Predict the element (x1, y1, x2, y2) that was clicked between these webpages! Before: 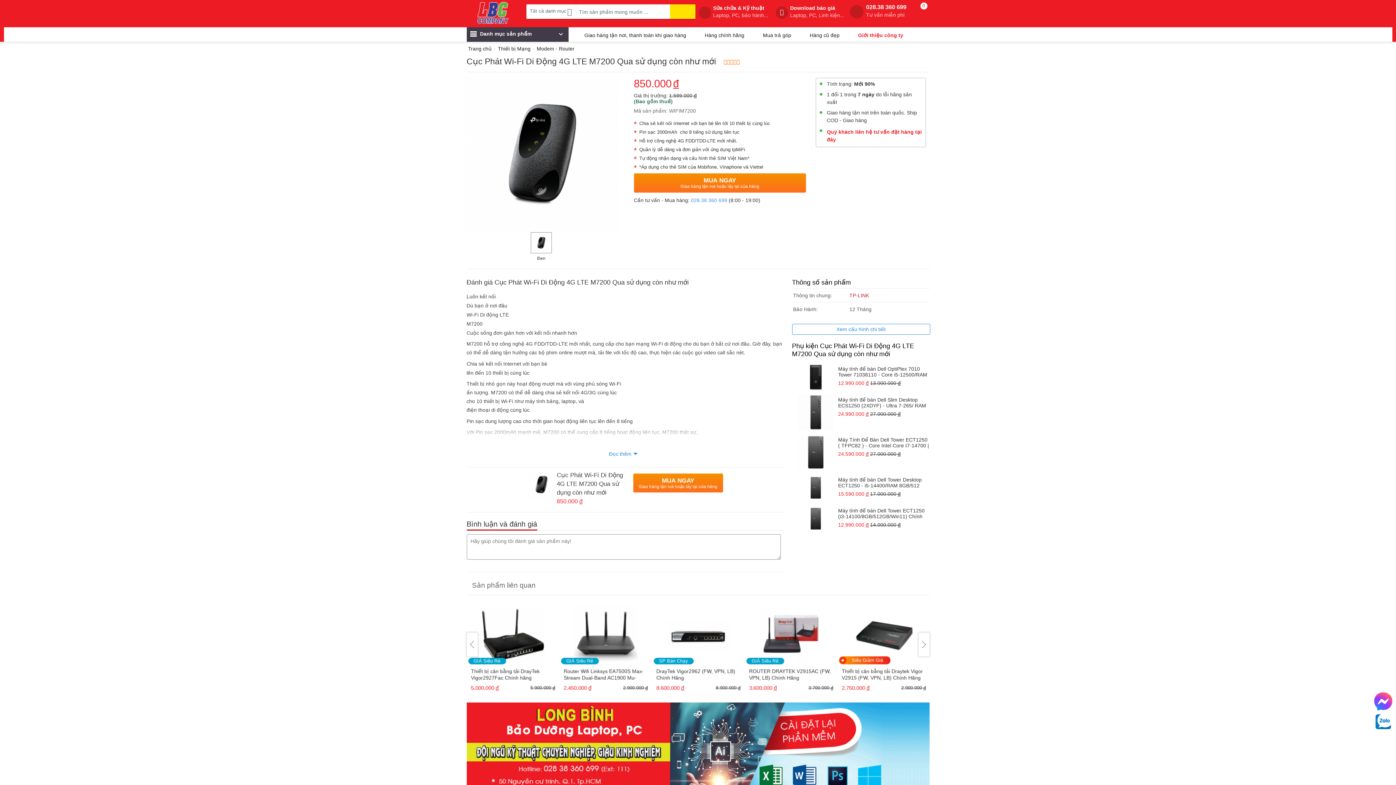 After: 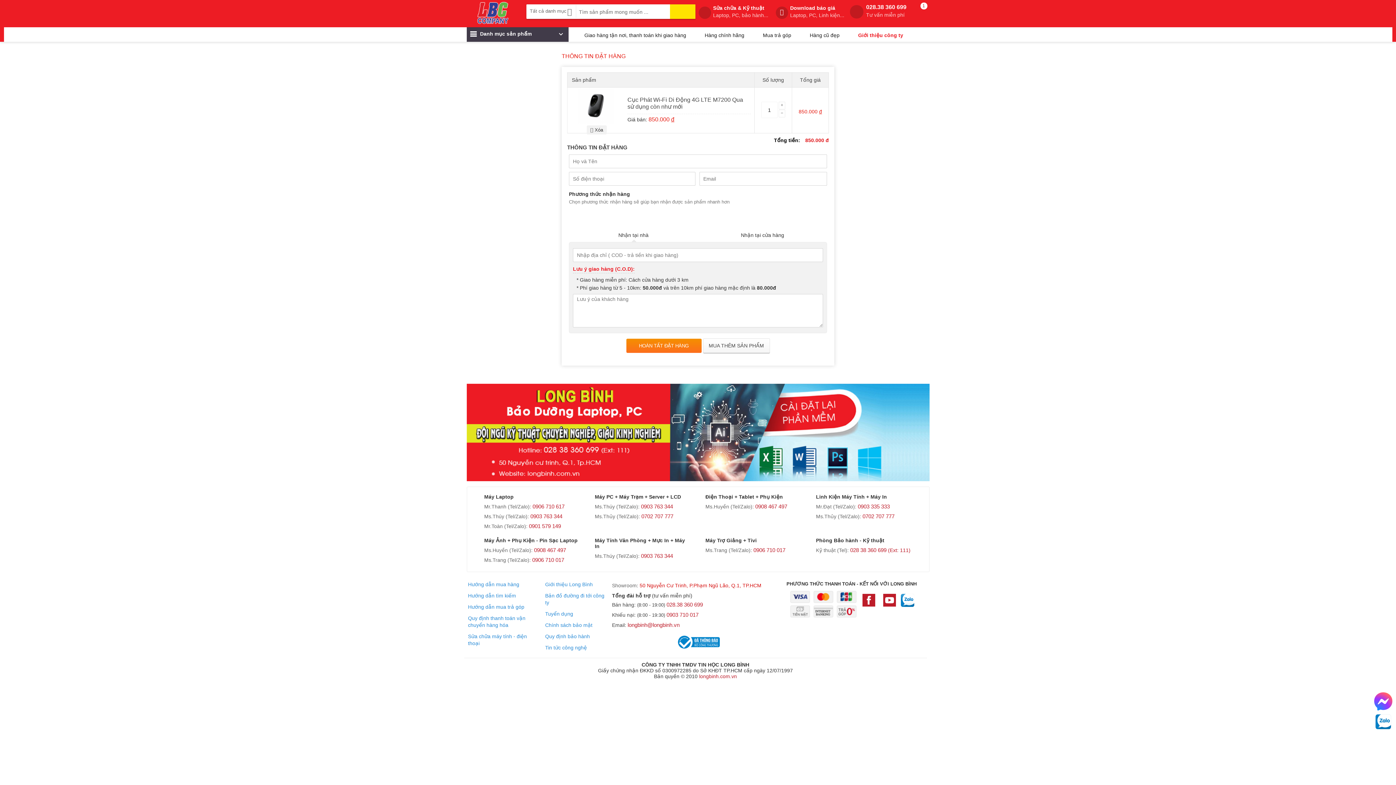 Action: bbox: (633, 473, 723, 492) label: MUA NGAY
Giao hàng tận nơi hoặc lấy tại cửa hàng